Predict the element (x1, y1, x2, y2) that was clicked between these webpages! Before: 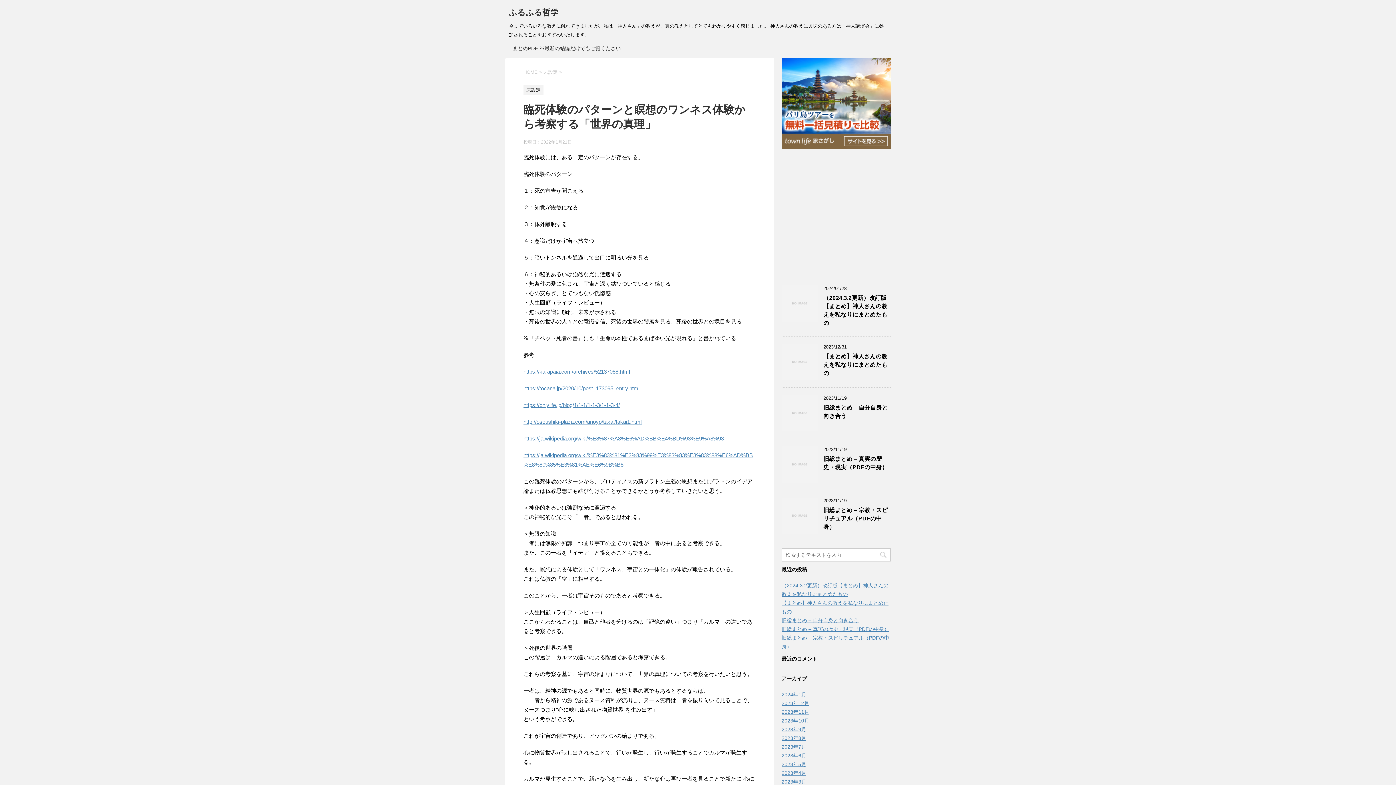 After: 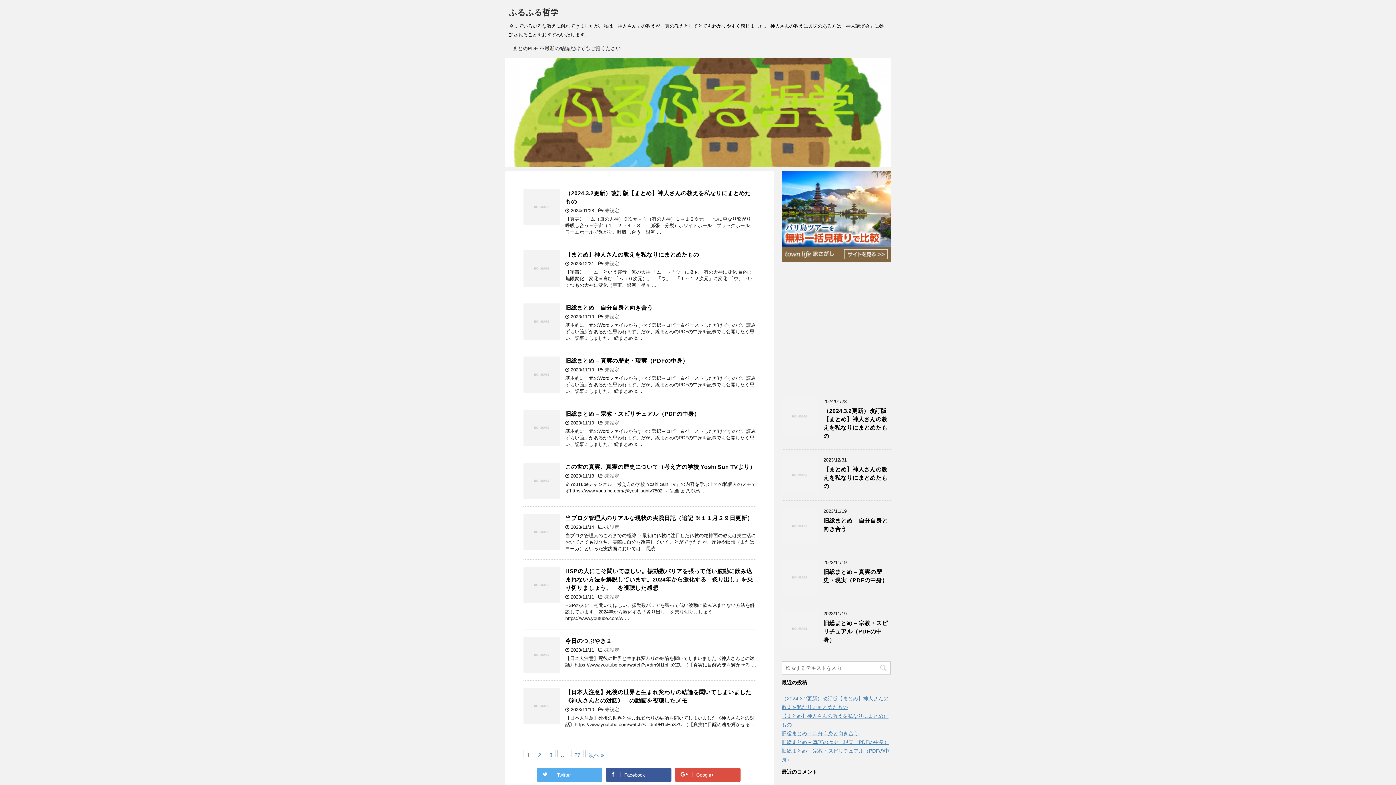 Action: label: HOME bbox: (523, 69, 537, 74)